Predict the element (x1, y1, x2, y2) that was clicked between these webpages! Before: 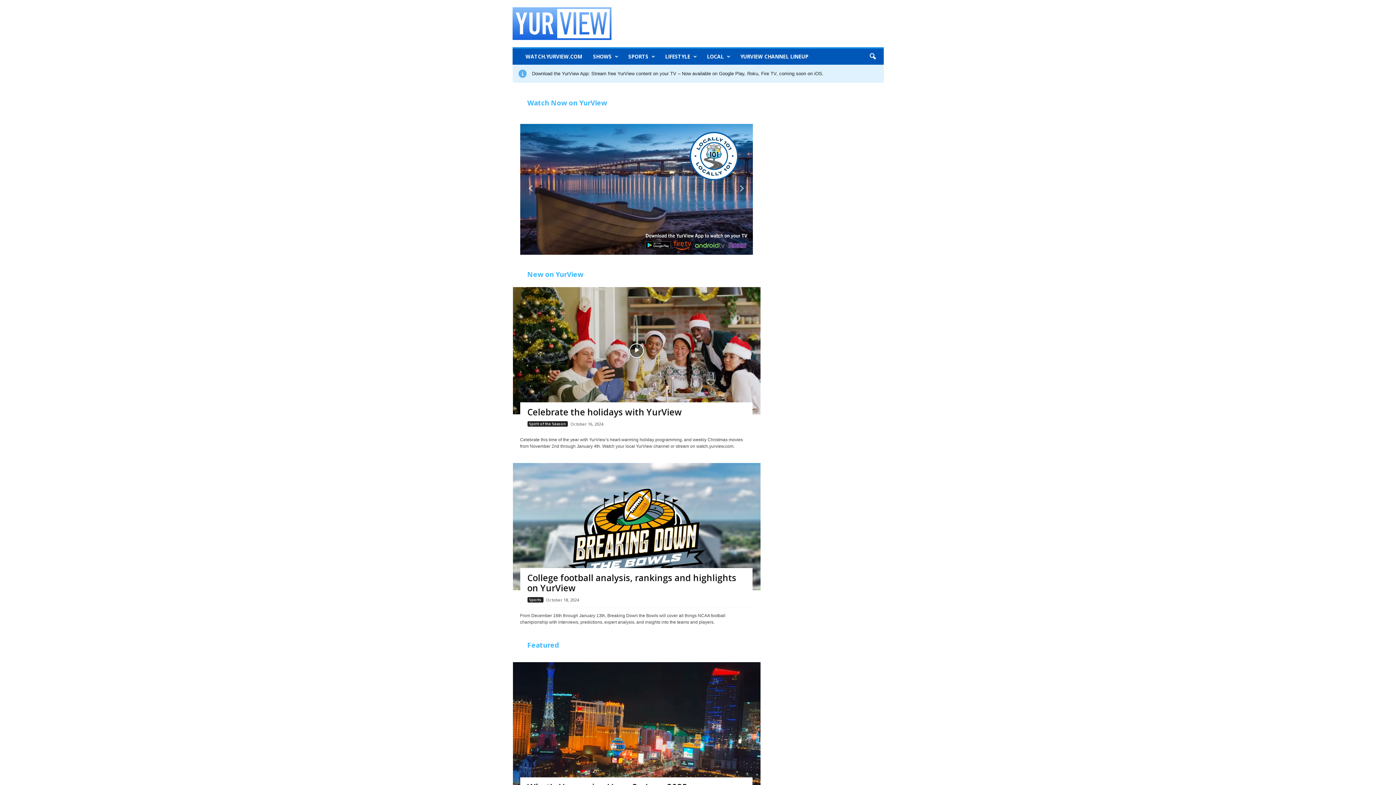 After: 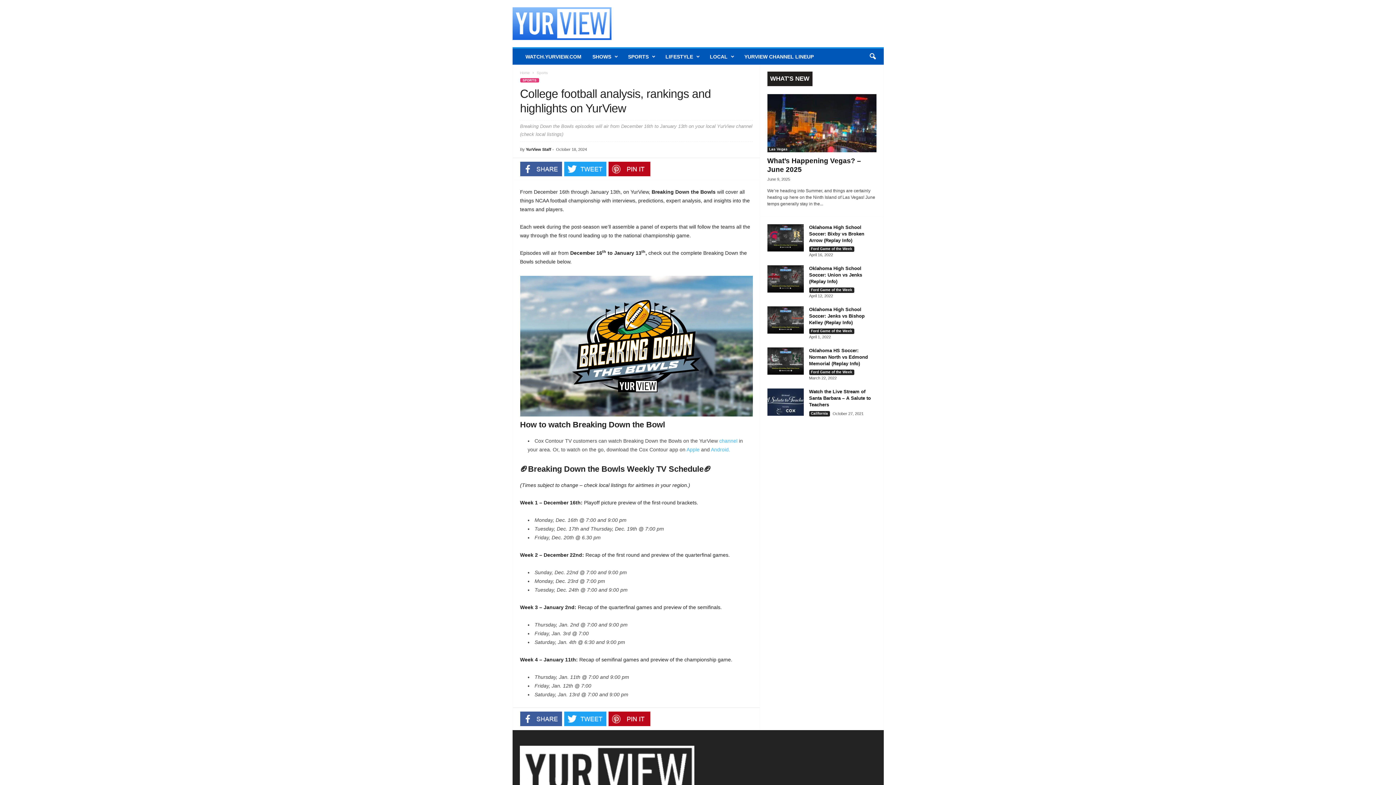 Action: bbox: (512, 463, 760, 613)